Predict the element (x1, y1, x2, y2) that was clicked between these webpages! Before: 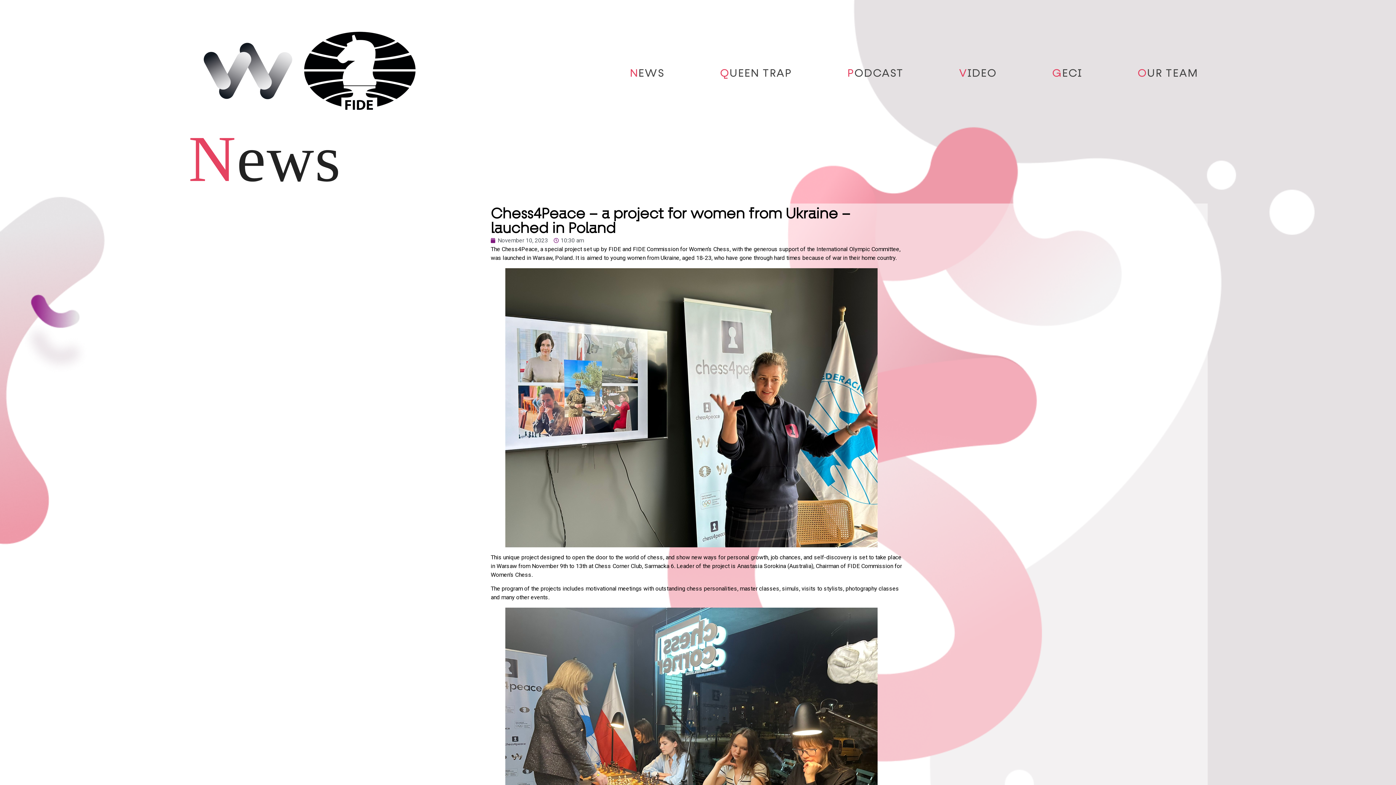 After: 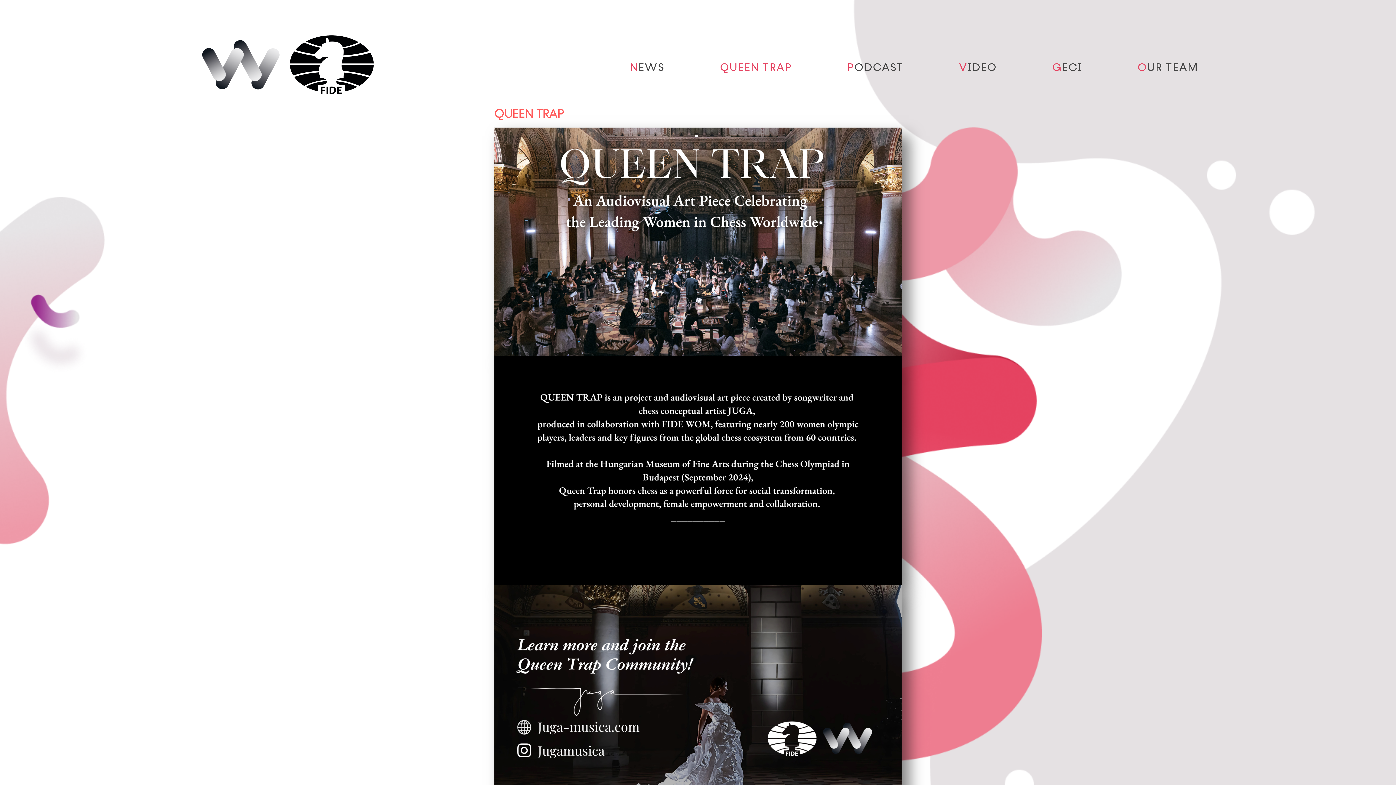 Action: bbox: (692, 66, 819, 81) label: QUEEN TRAP